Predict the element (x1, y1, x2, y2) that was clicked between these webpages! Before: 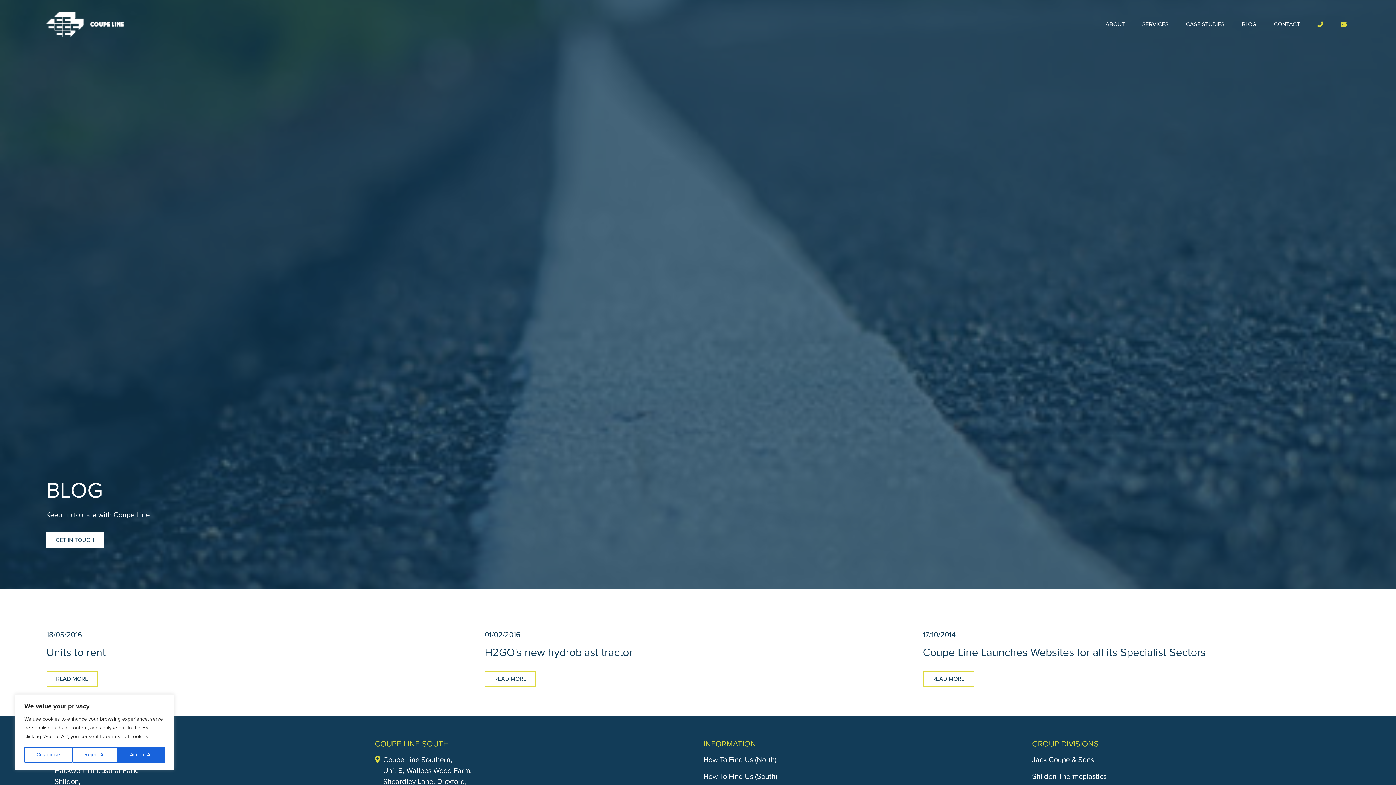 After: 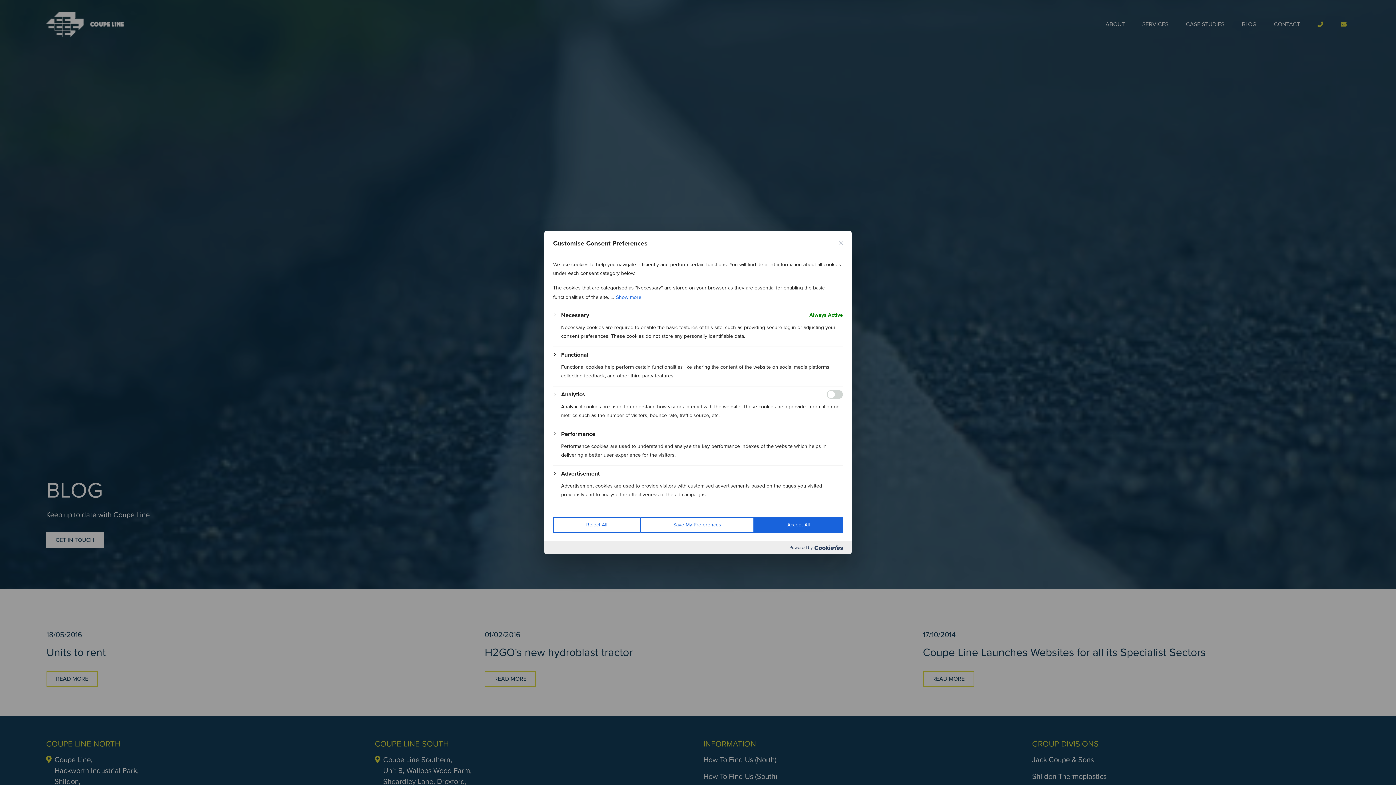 Action: bbox: (24, 747, 72, 763) label: Customise